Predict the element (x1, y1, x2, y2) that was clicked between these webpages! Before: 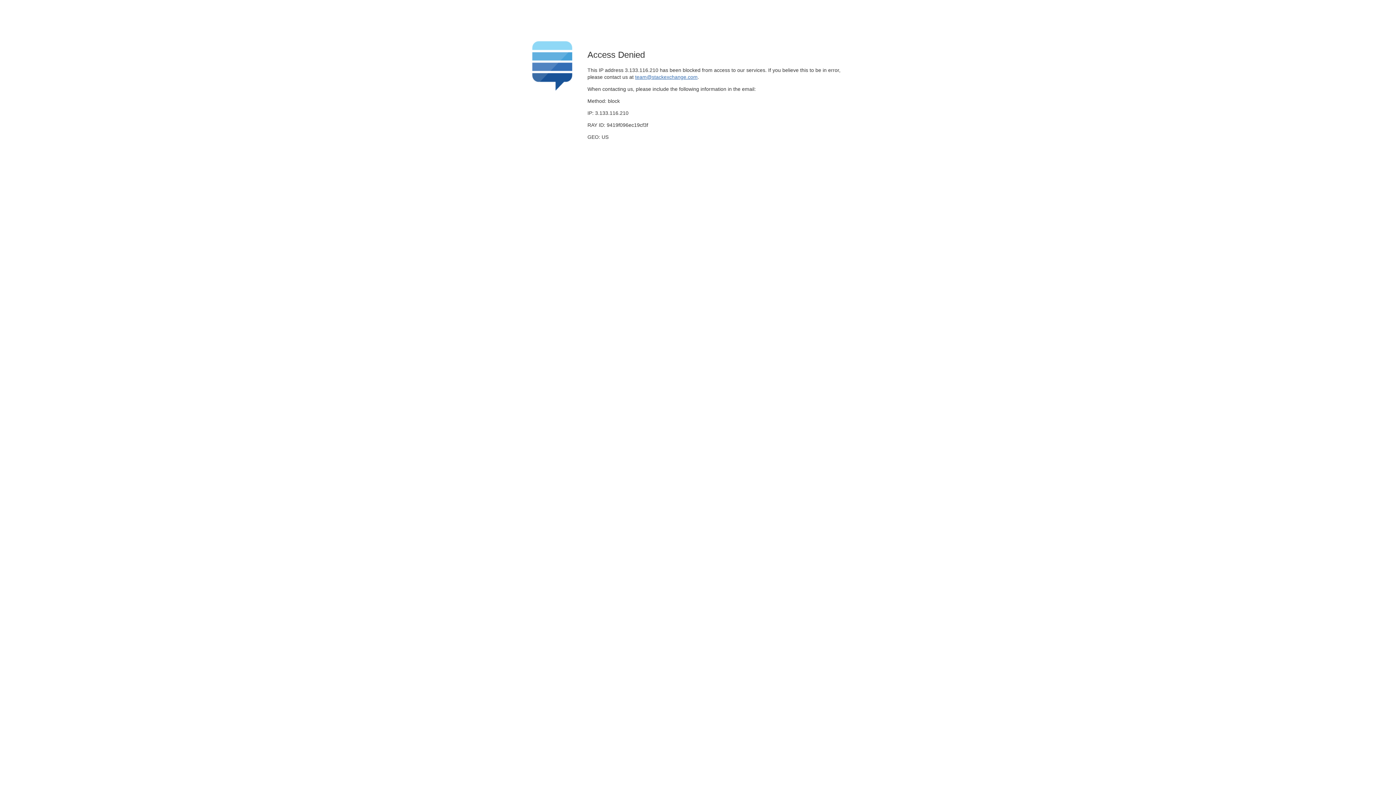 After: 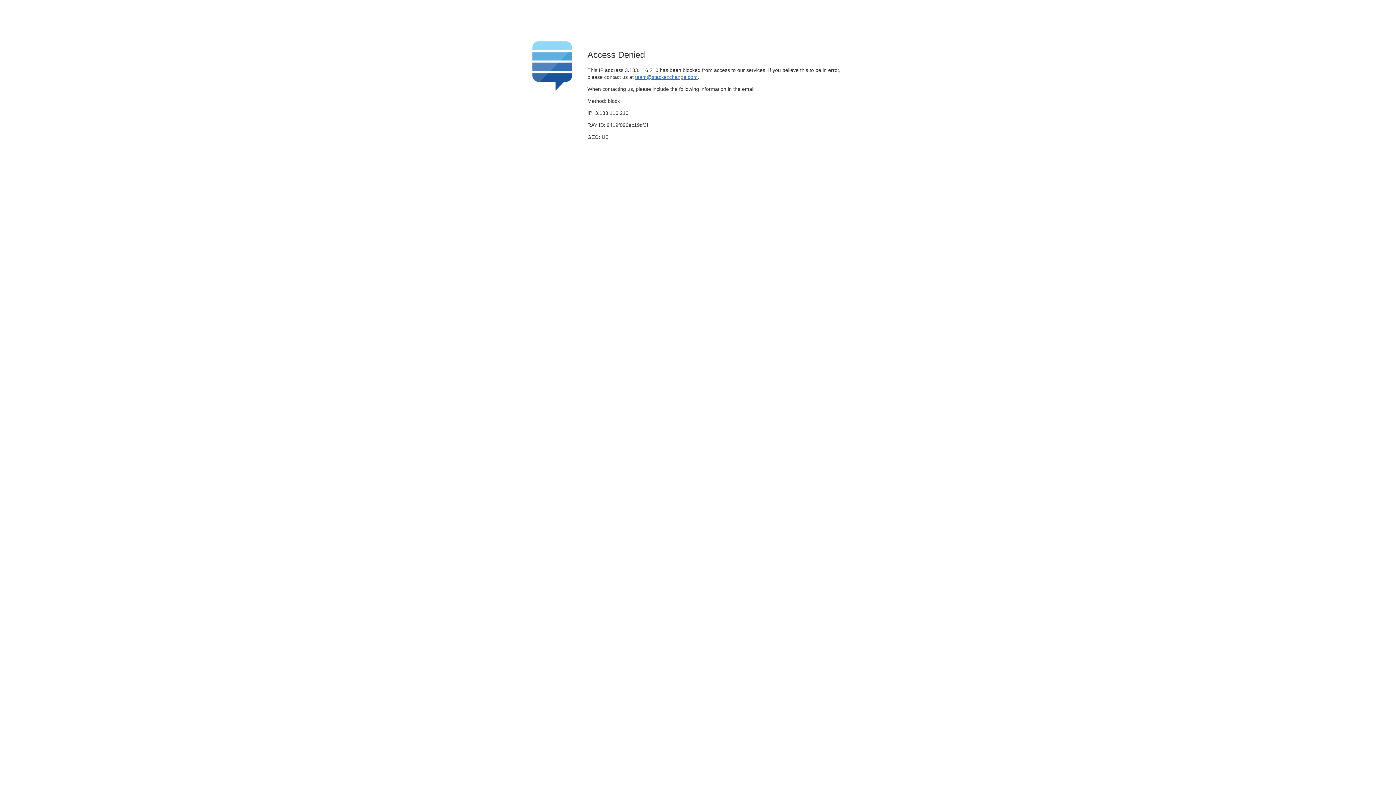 Action: bbox: (635, 74, 697, 79) label: team@stackexchange.com